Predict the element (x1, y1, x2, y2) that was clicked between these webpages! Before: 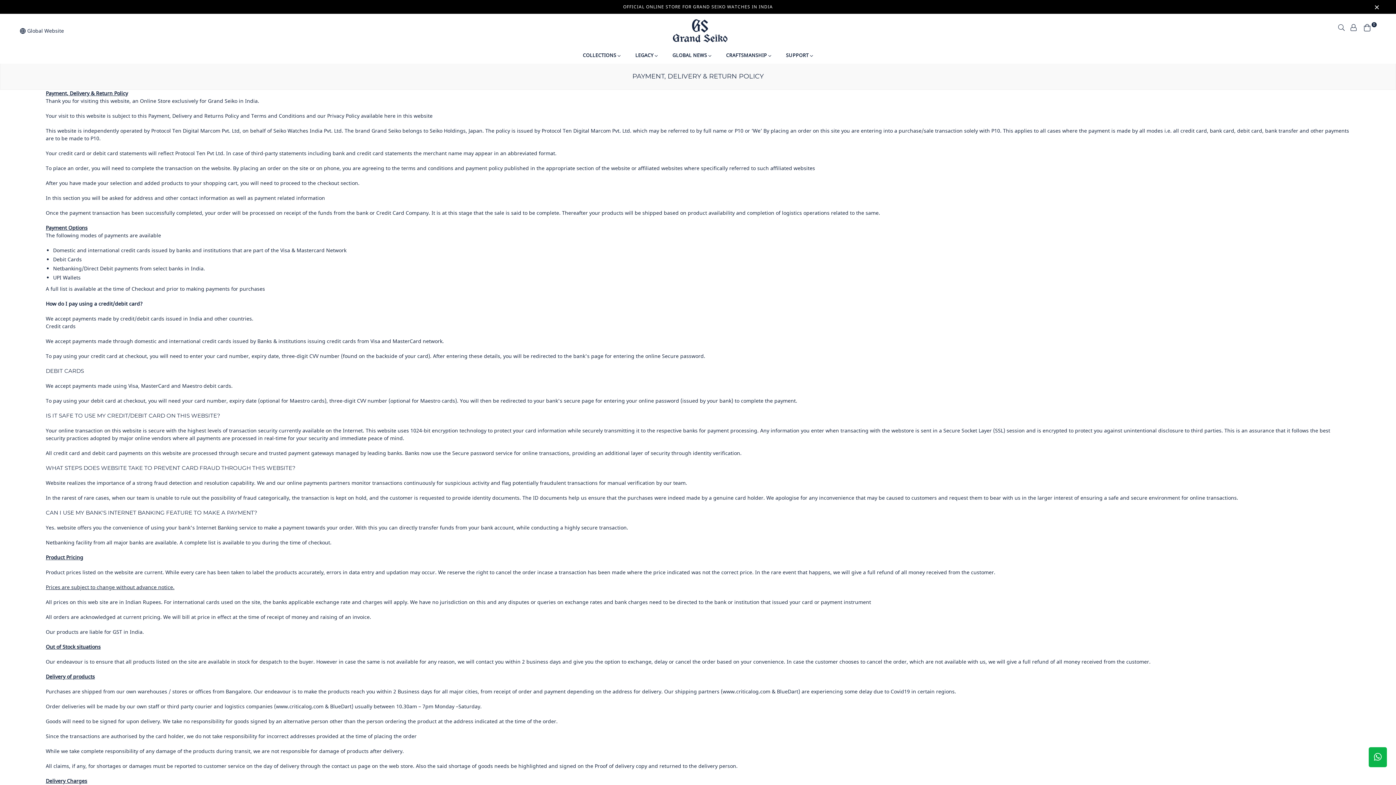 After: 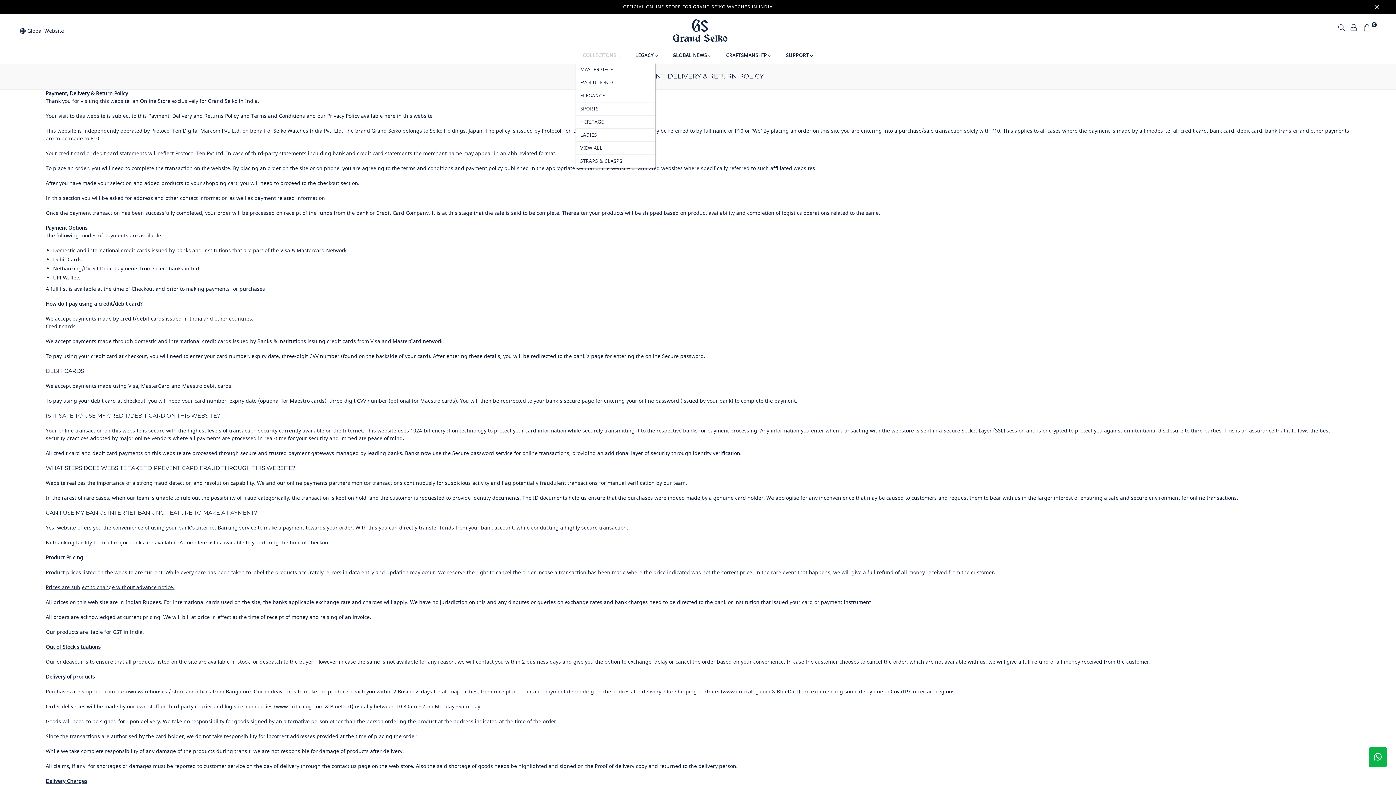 Action: label: COLLECTIONS  bbox: (575, 48, 628, 62)